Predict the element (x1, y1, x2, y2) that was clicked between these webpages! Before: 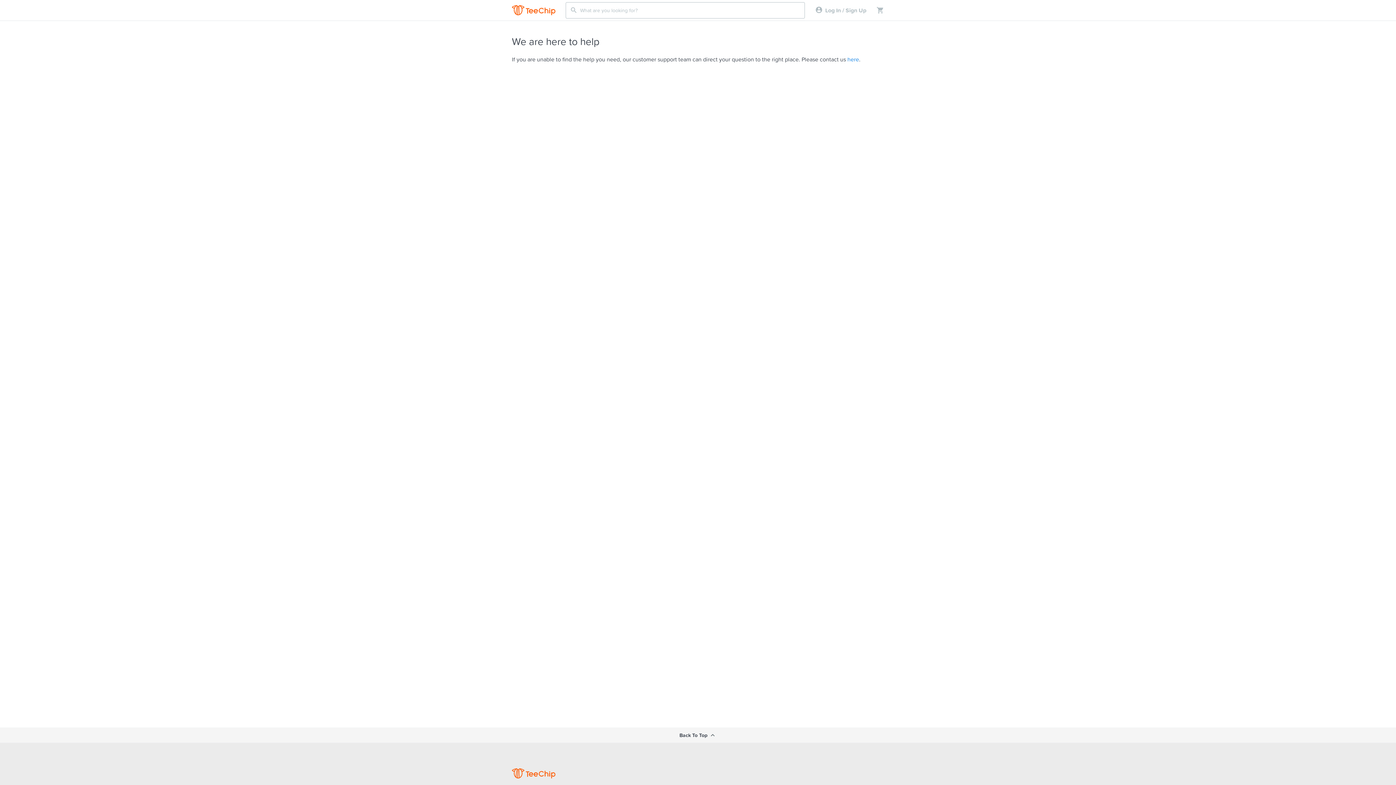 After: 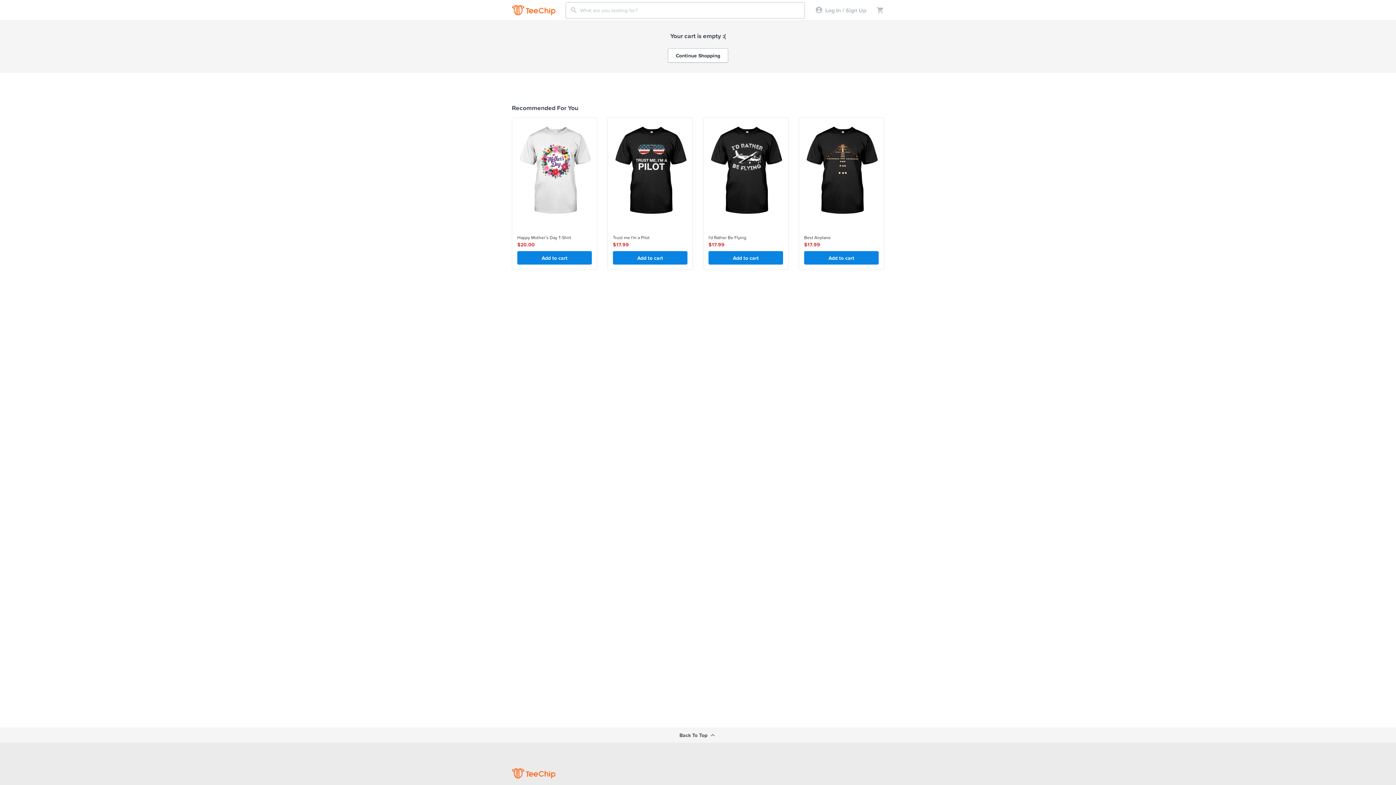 Action: bbox: (866, 6, 884, 14)